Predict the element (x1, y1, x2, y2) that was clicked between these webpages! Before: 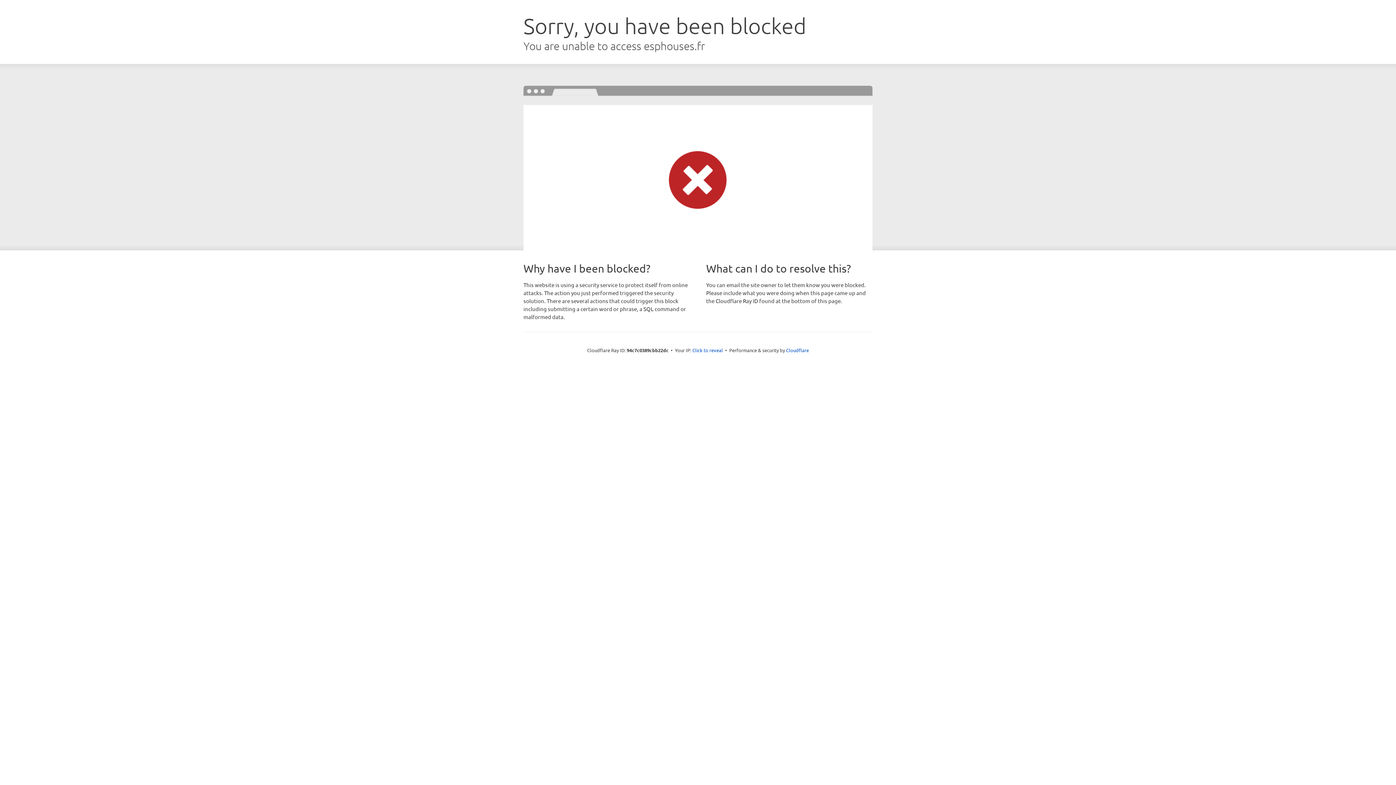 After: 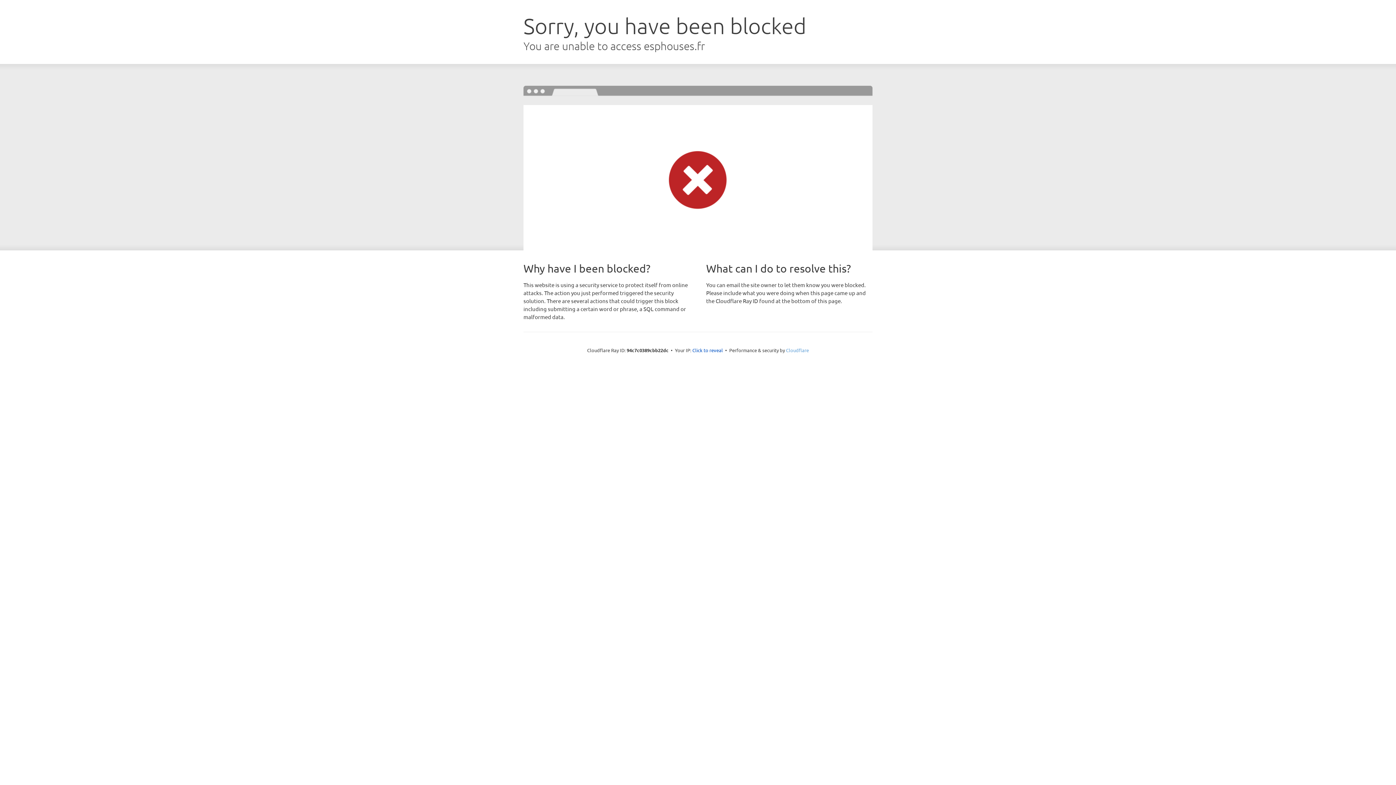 Action: bbox: (786, 347, 809, 353) label: Cloudflare